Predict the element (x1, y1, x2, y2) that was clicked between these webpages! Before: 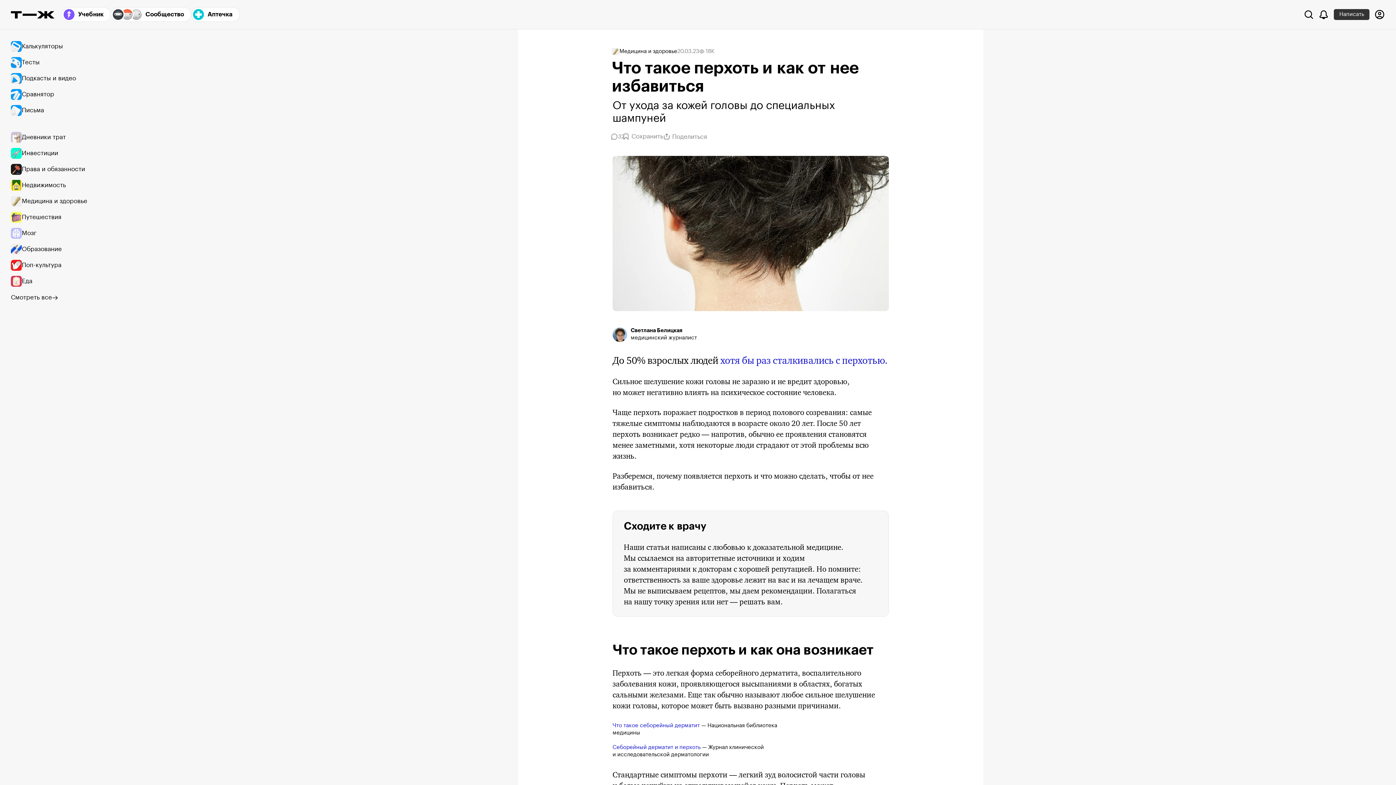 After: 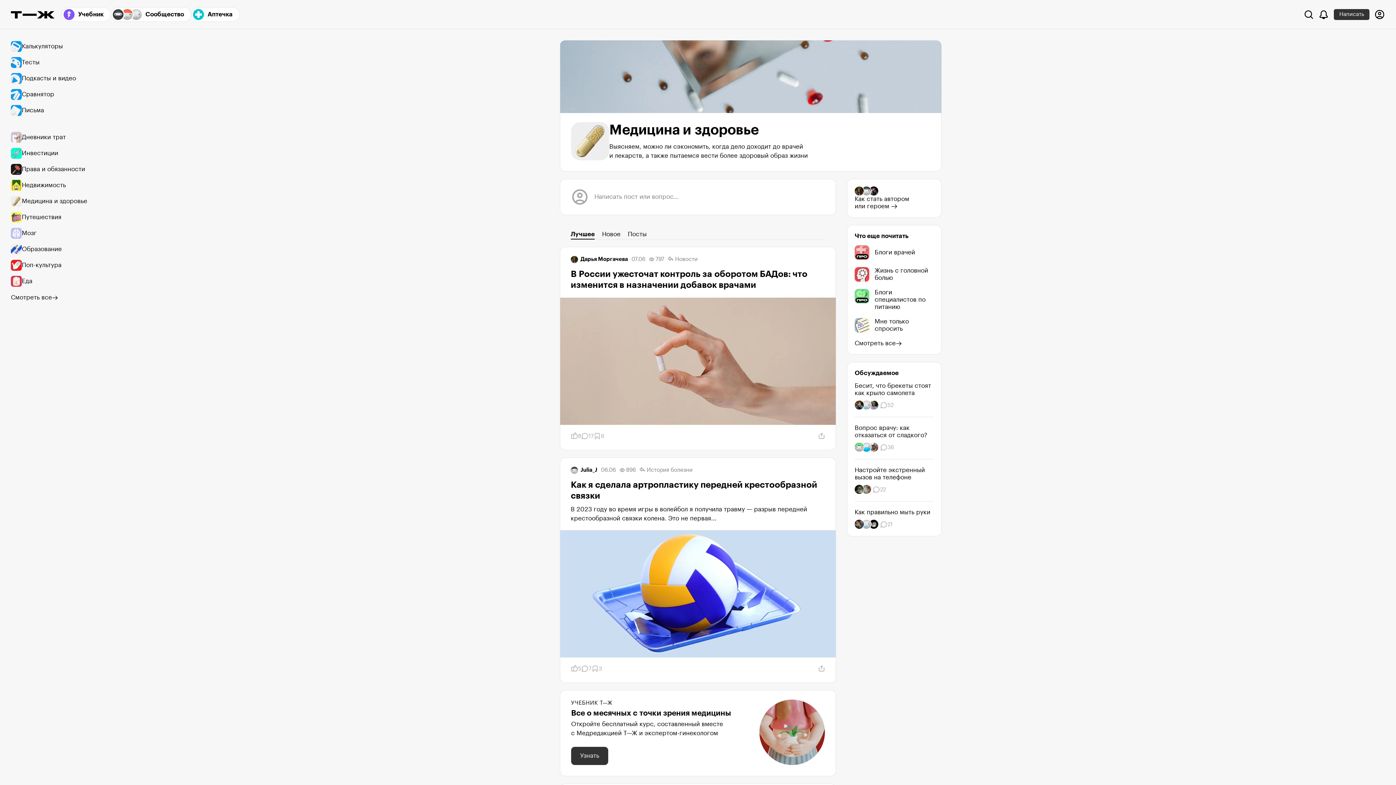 Action: bbox: (10, 193, 94, 209) label: Медицина и здоровье